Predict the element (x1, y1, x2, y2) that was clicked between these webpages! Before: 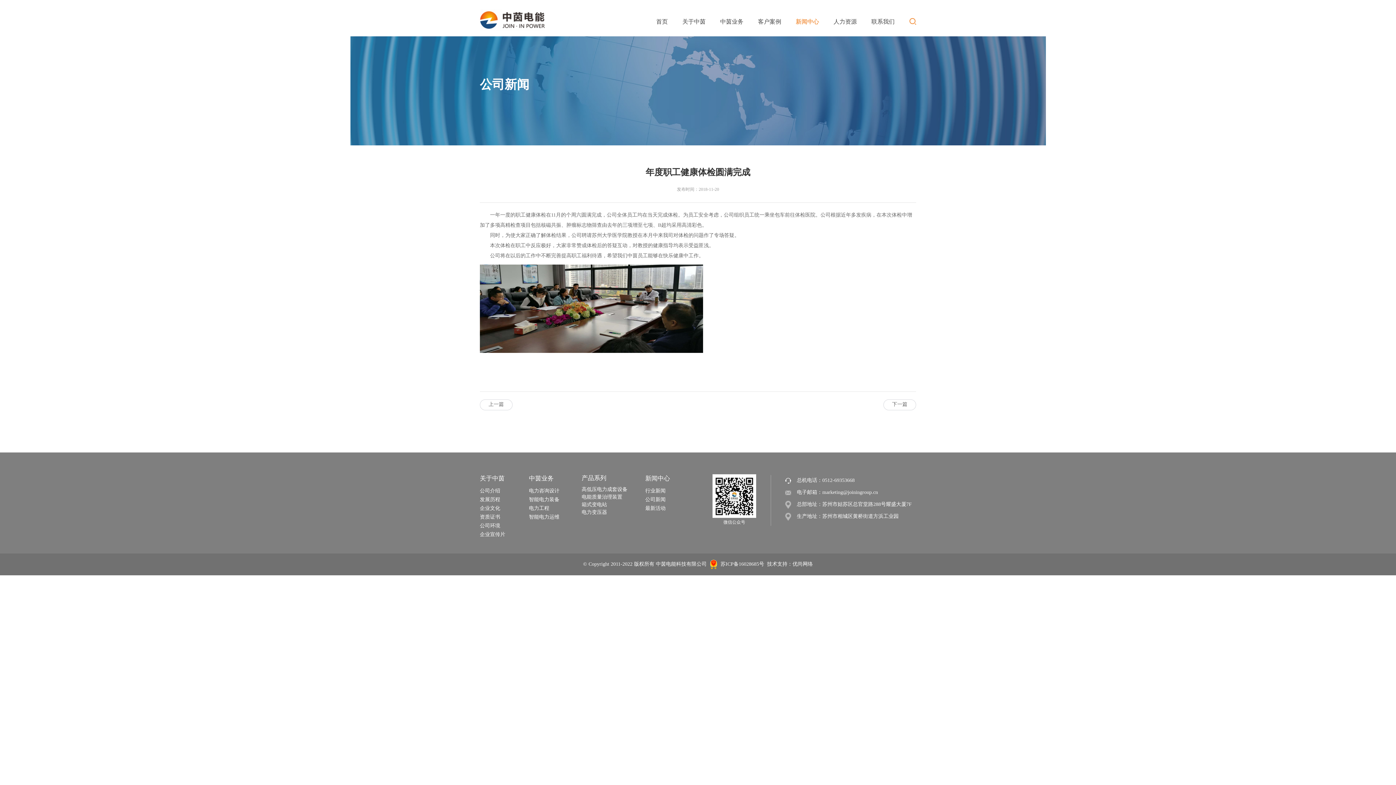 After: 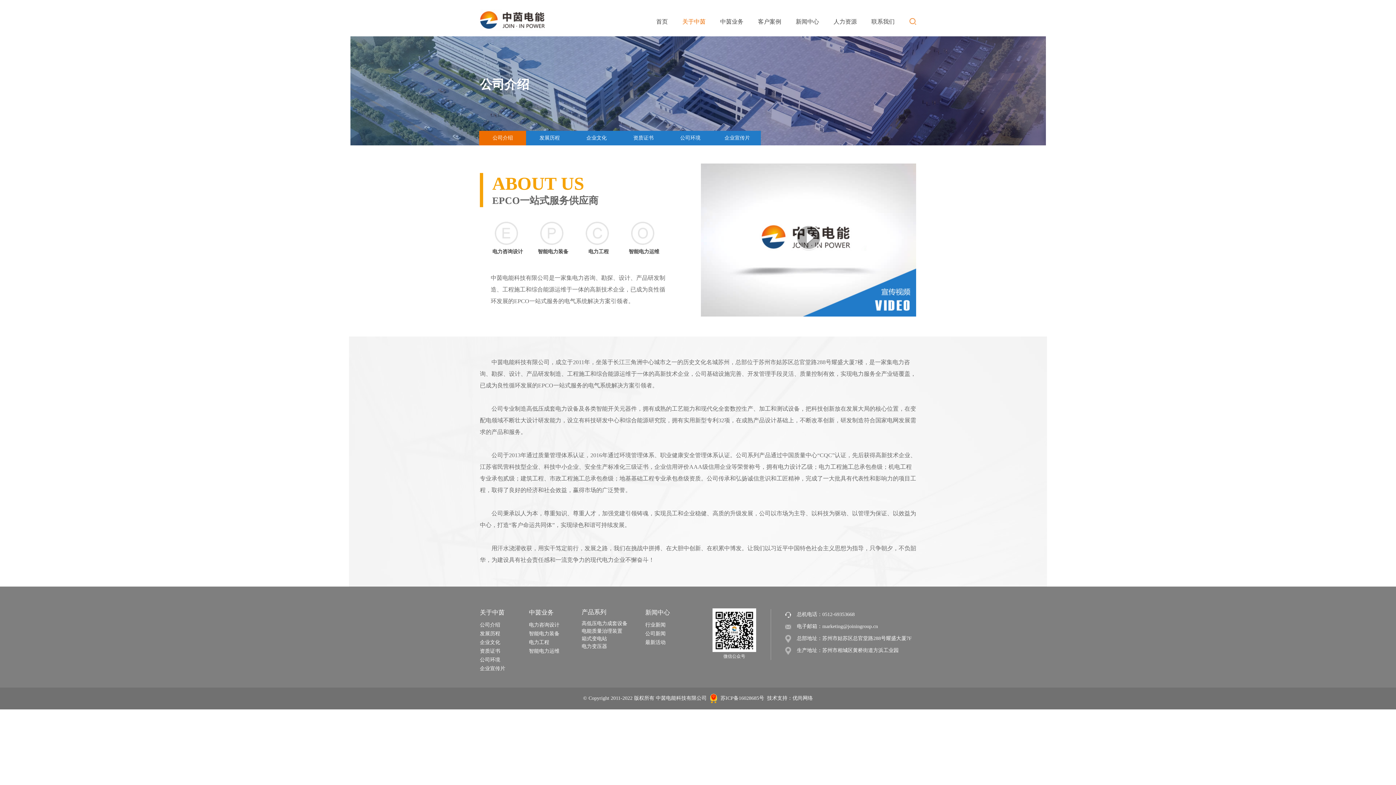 Action: bbox: (480, 475, 504, 482) label: 关于中茵